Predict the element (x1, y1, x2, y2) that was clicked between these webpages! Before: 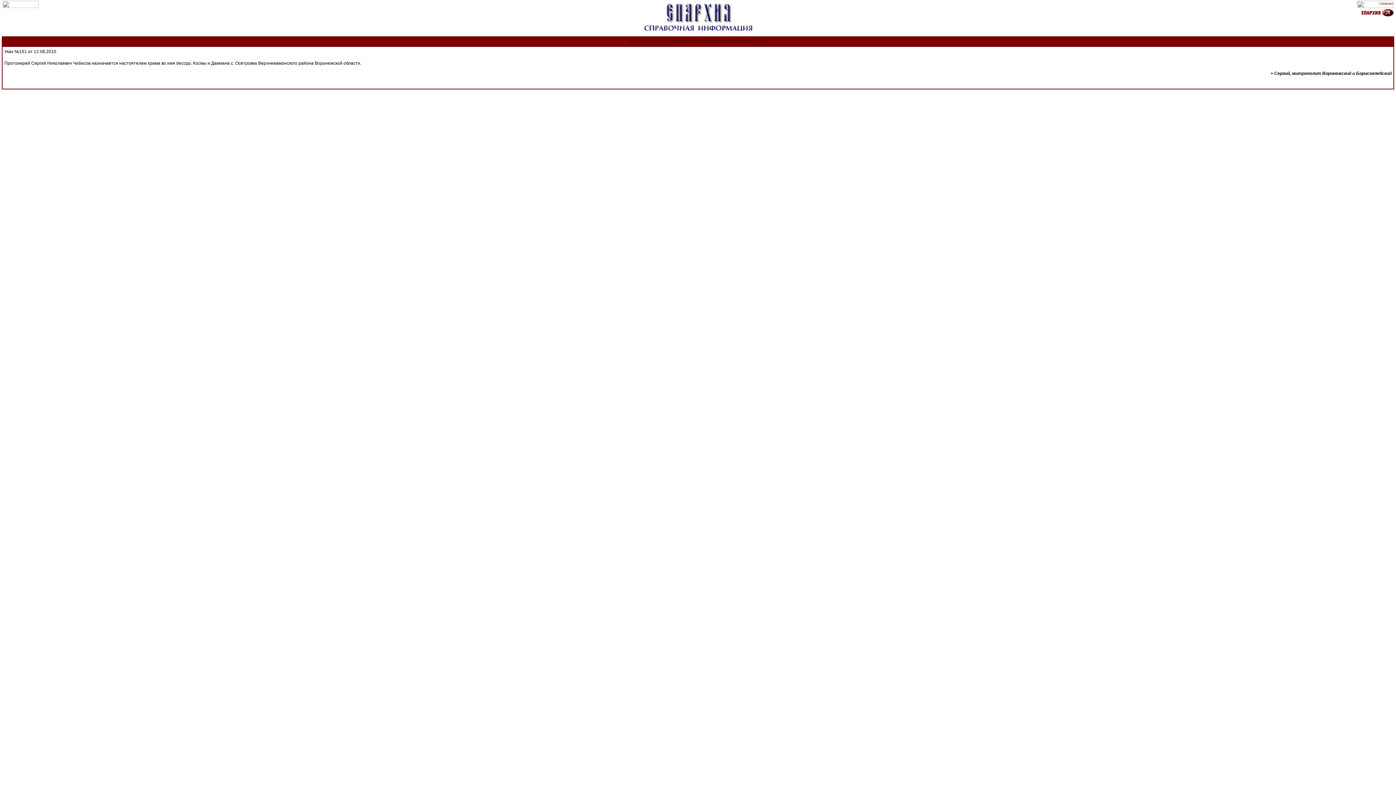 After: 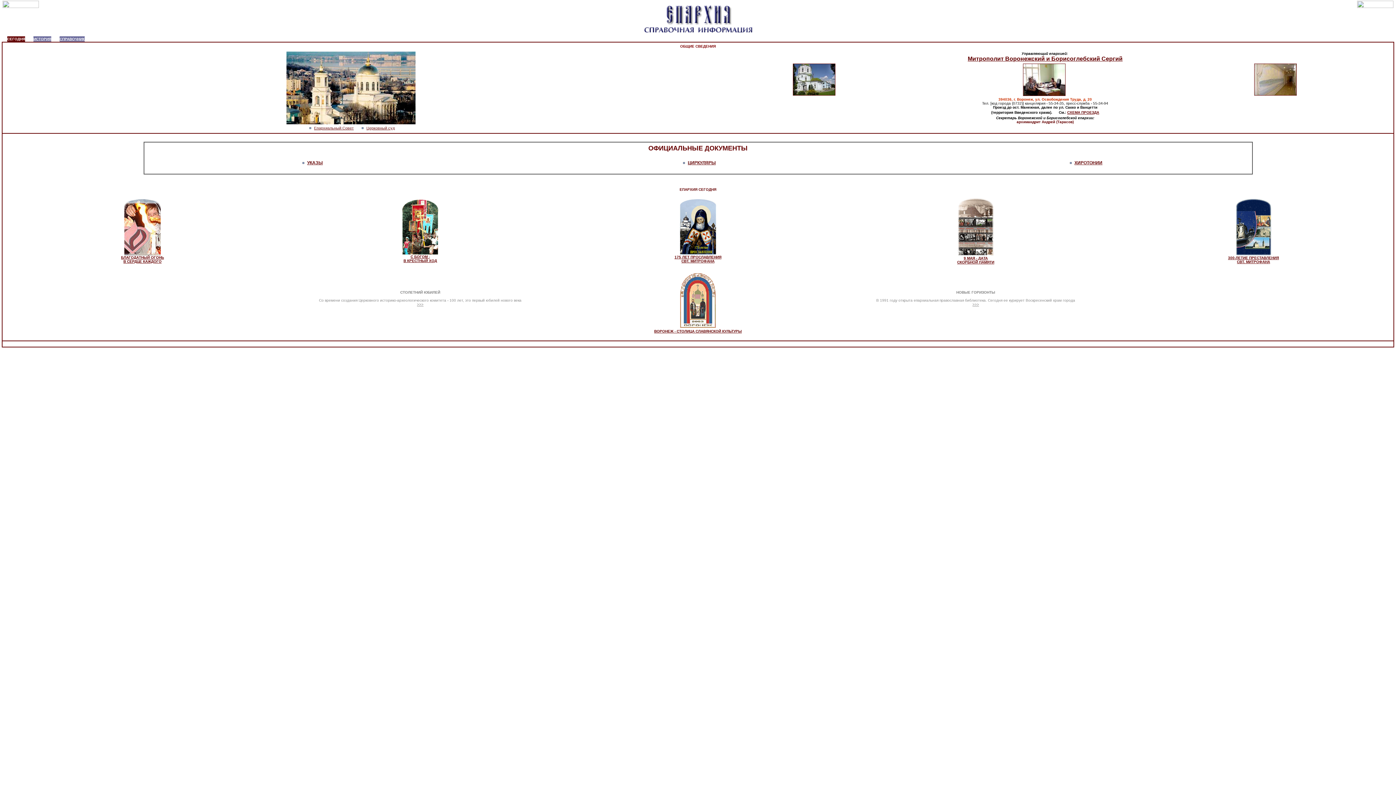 Action: bbox: (1357, 13, 1393, 17)